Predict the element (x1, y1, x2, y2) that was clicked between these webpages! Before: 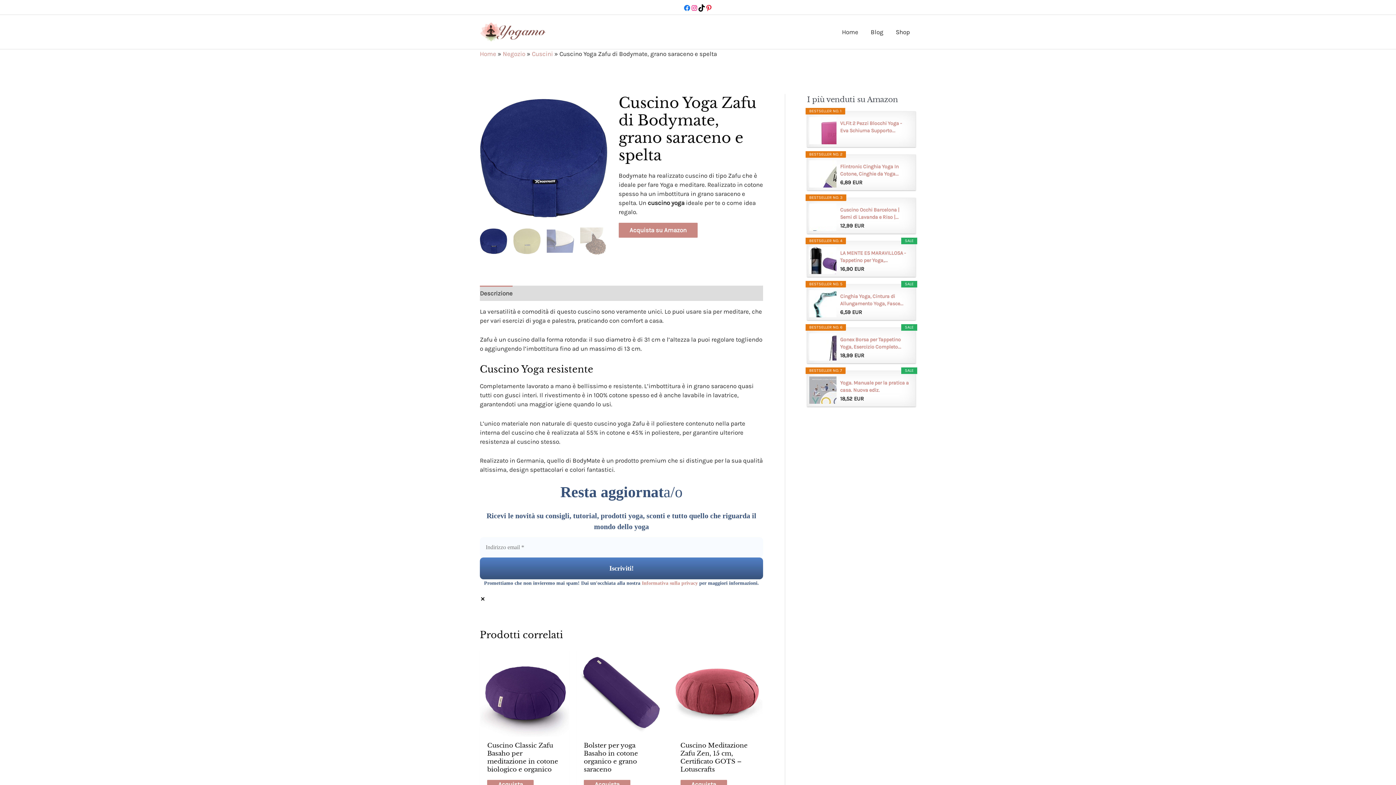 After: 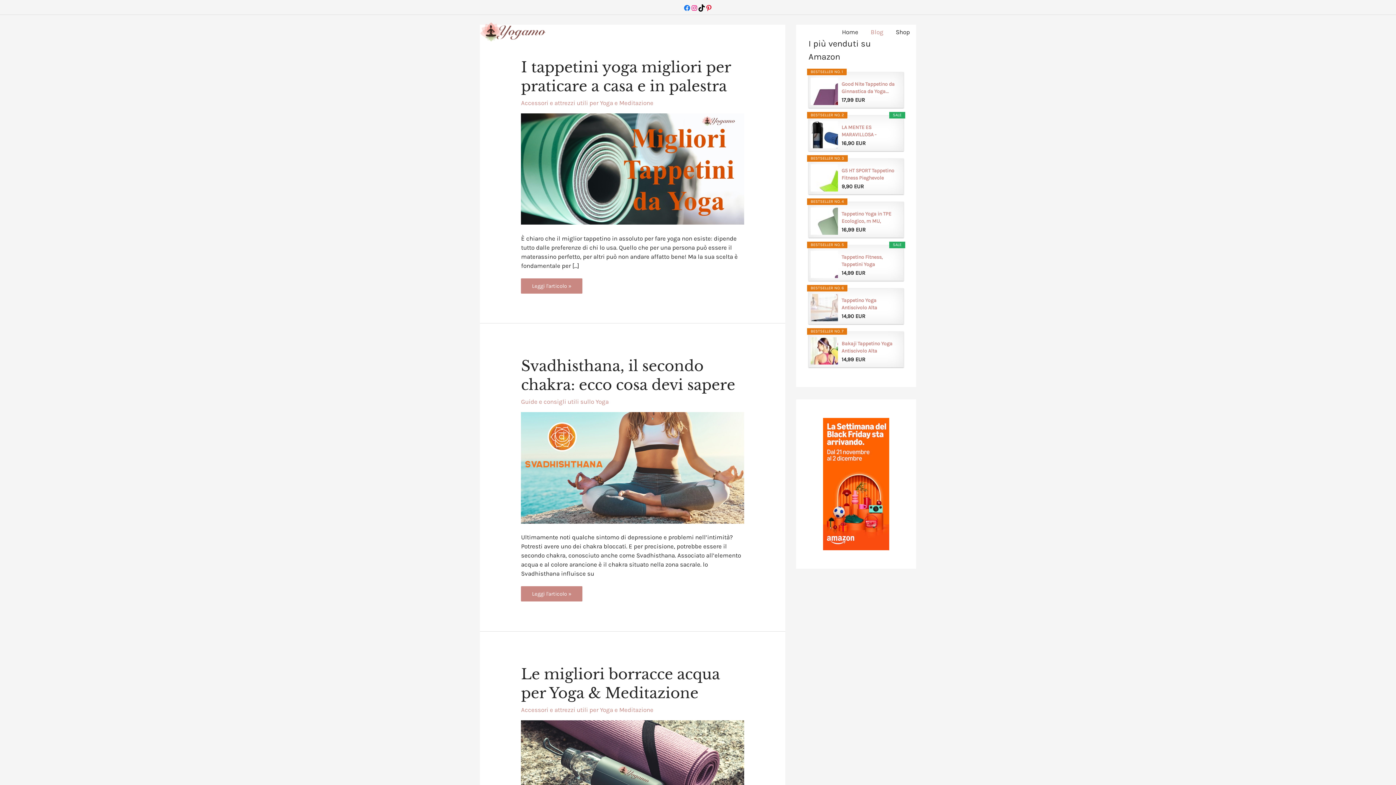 Action: bbox: (864, 19, 889, 44) label: Blog